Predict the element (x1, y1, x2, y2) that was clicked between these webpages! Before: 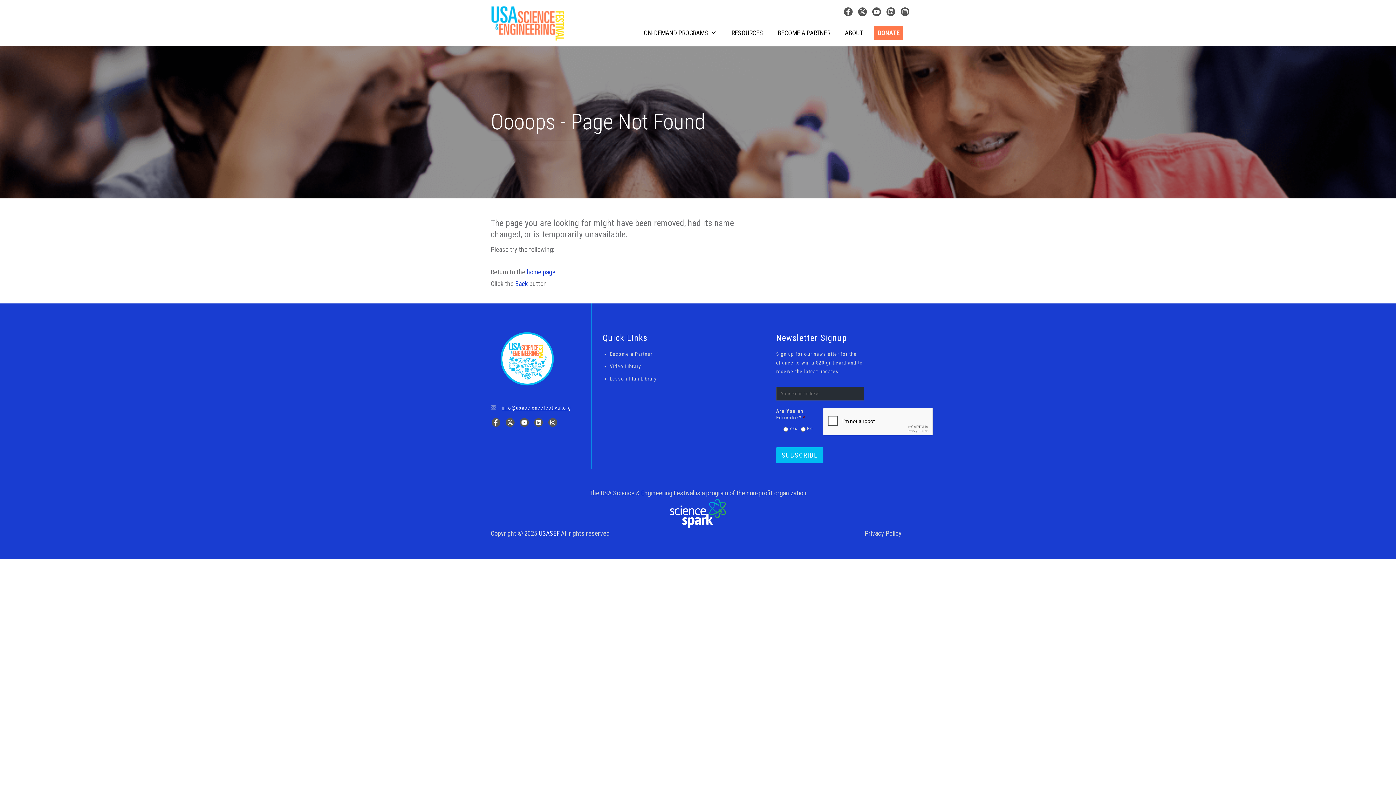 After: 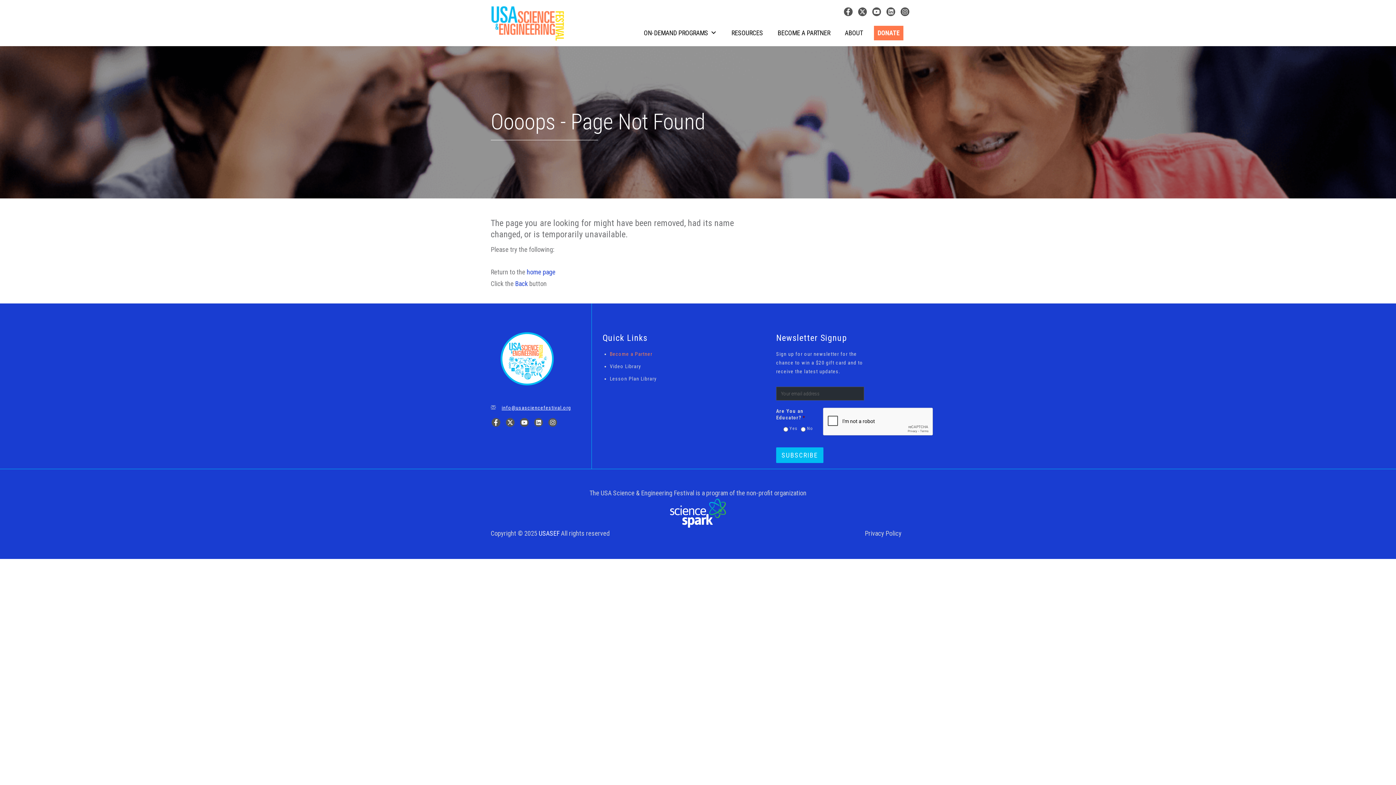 Action: label: Become a Partner bbox: (610, 351, 652, 357)